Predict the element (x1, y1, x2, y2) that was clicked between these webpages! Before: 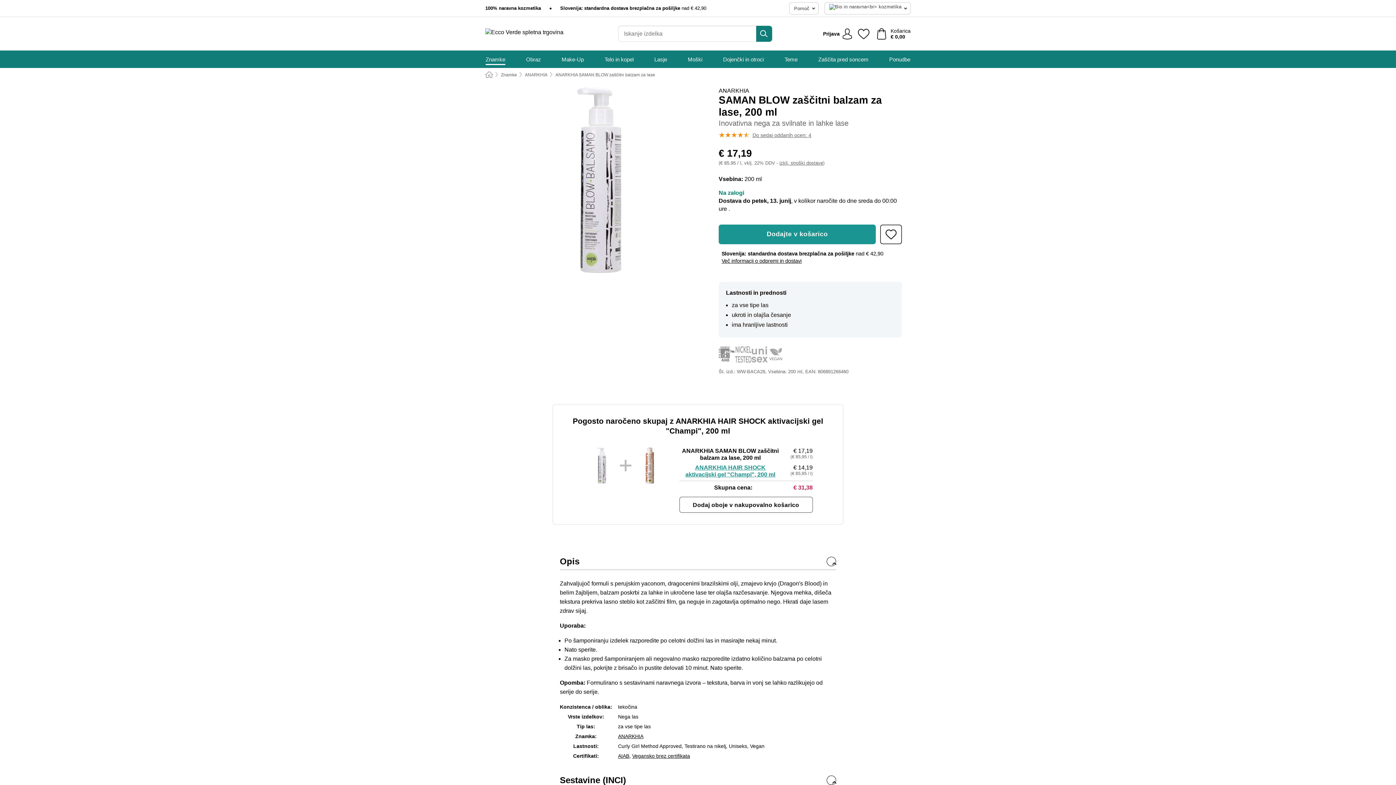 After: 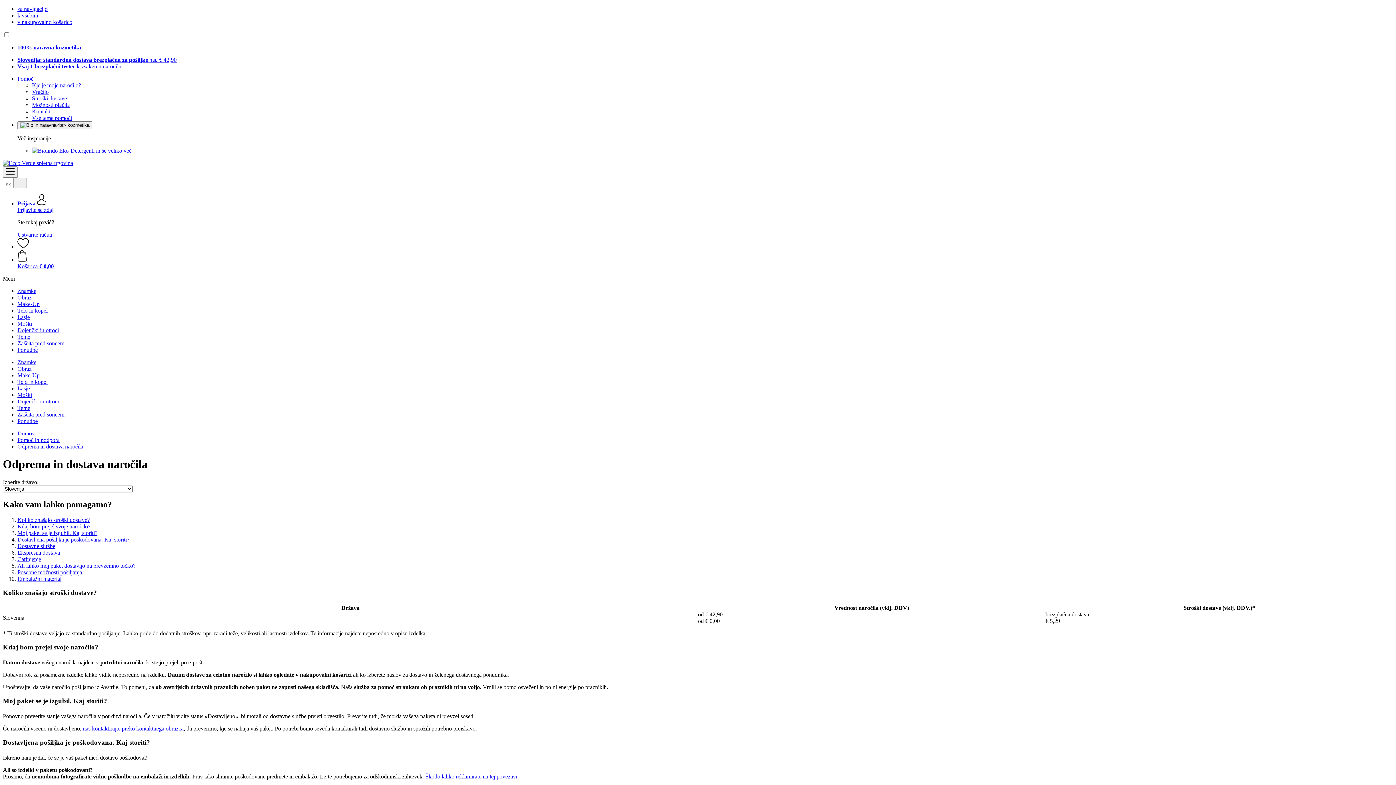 Action: label: Več informacij o odpremi in dostavi bbox: (721, 258, 801, 263)